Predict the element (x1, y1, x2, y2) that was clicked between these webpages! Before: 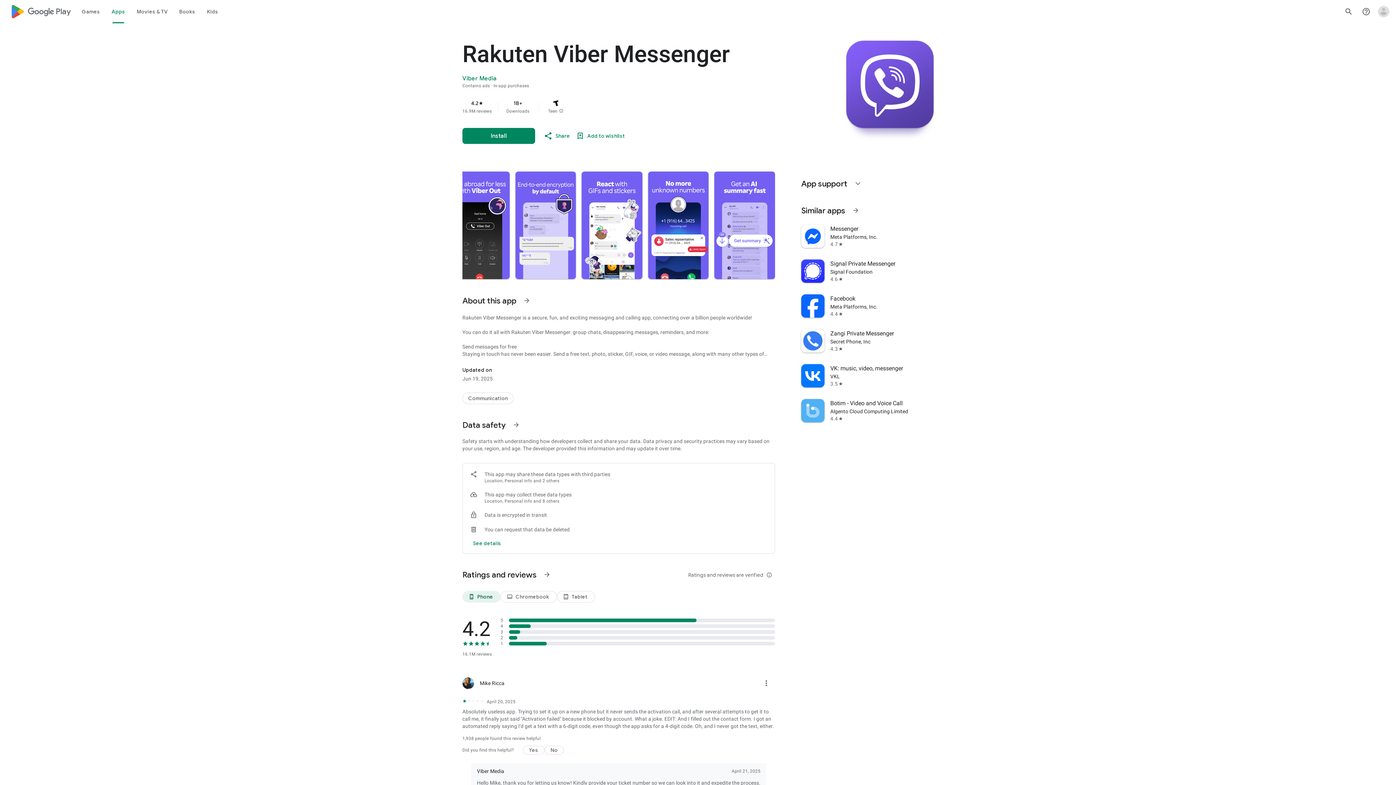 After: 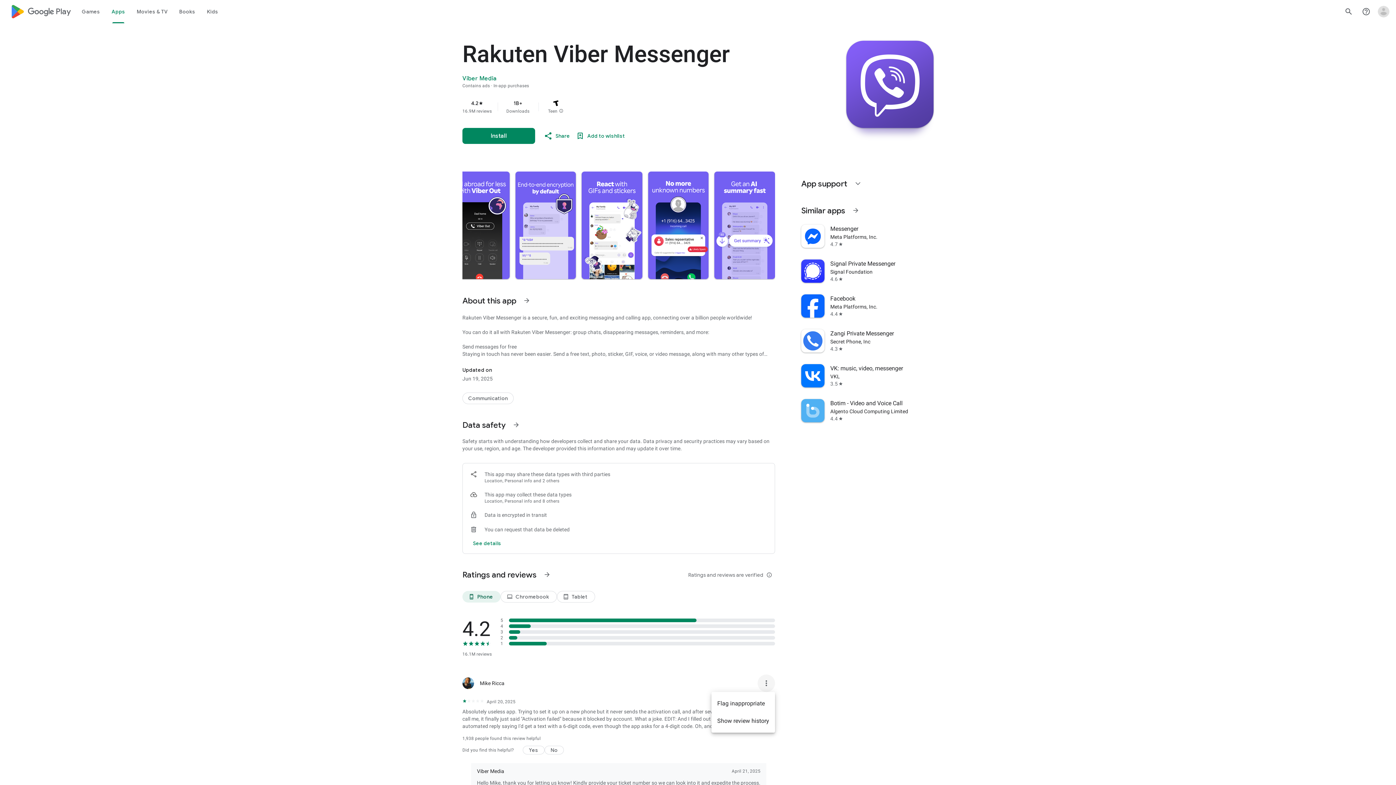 Action: label: More review actions bbox: (757, 674, 775, 692)